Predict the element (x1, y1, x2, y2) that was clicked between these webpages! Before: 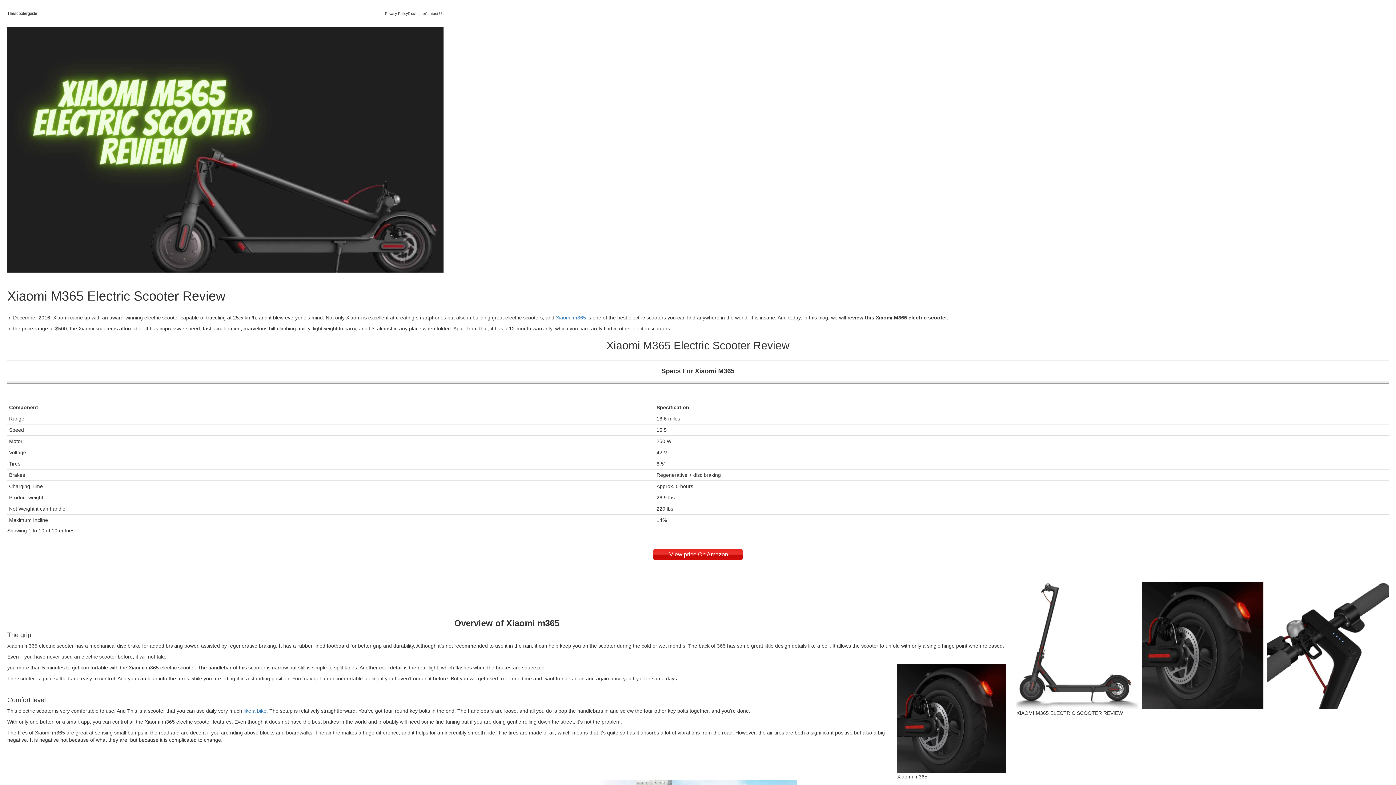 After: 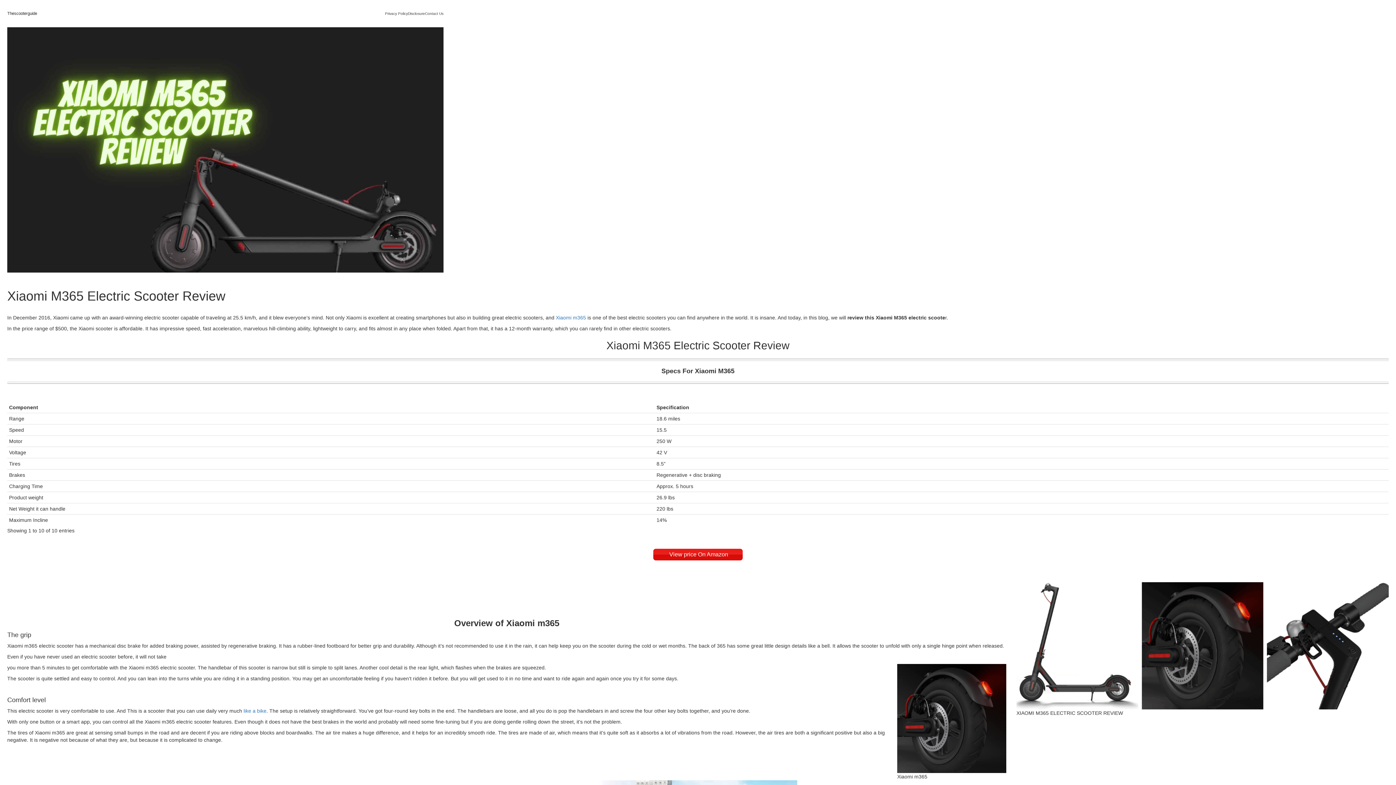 Action: bbox: (653, 549, 742, 560) label:       View price On Amazon     